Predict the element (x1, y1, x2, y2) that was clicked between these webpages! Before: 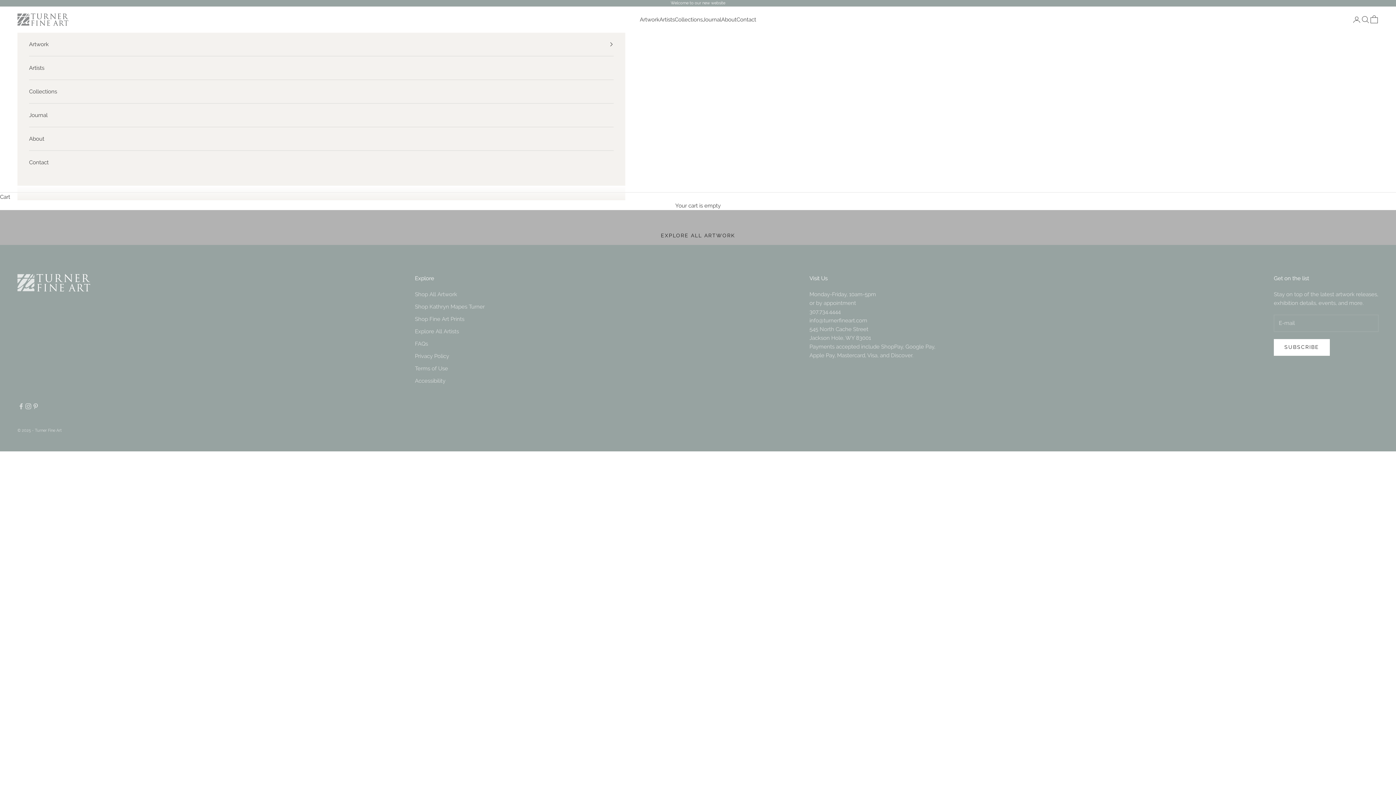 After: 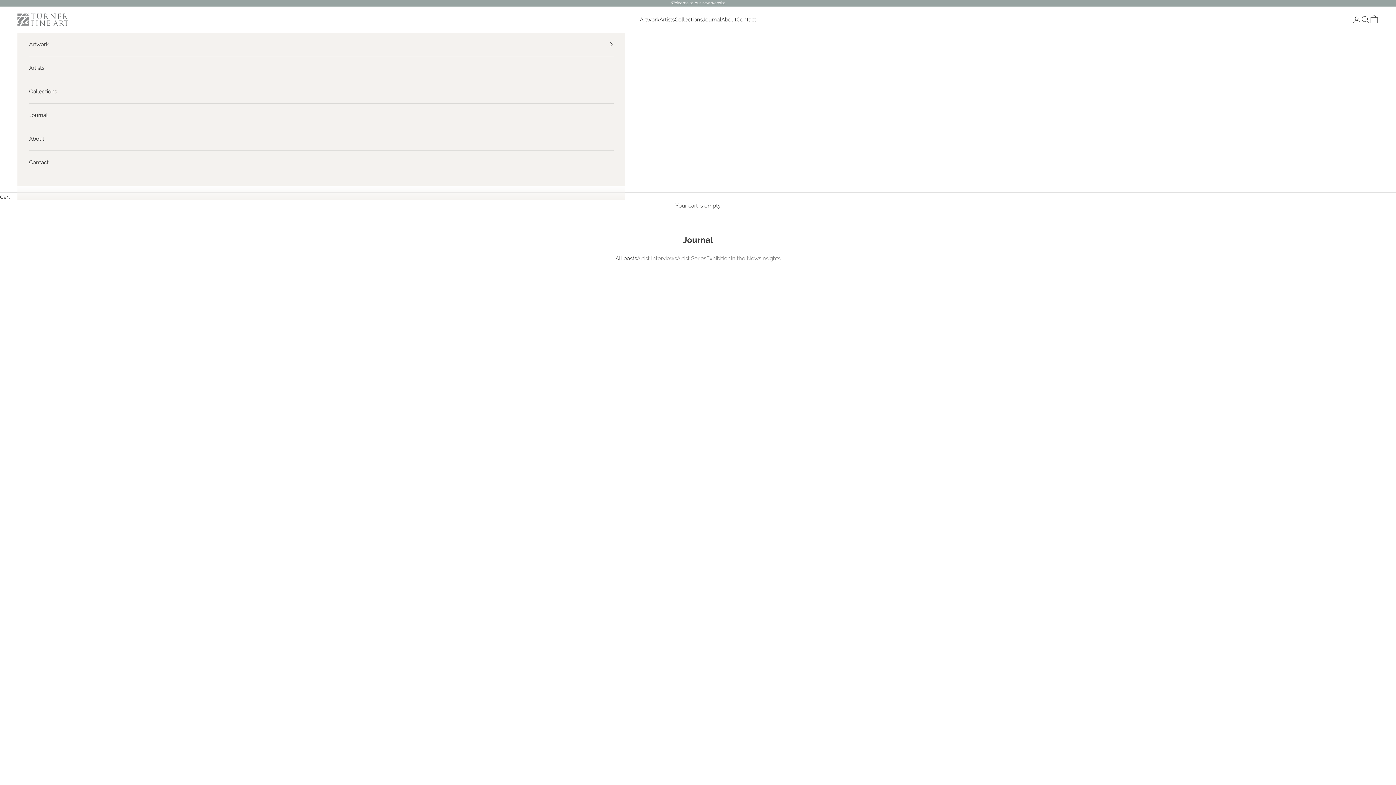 Action: label: Journal bbox: (29, 103, 613, 126)